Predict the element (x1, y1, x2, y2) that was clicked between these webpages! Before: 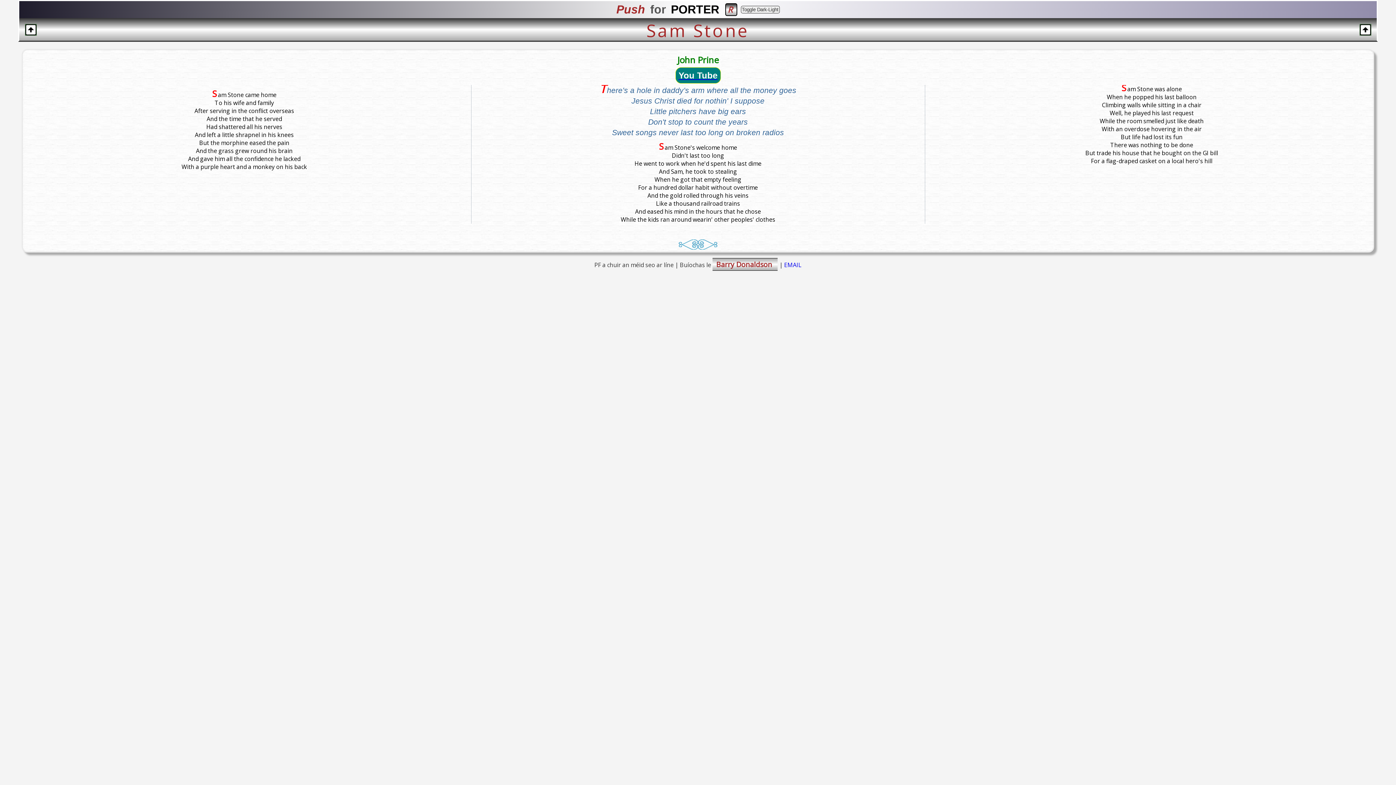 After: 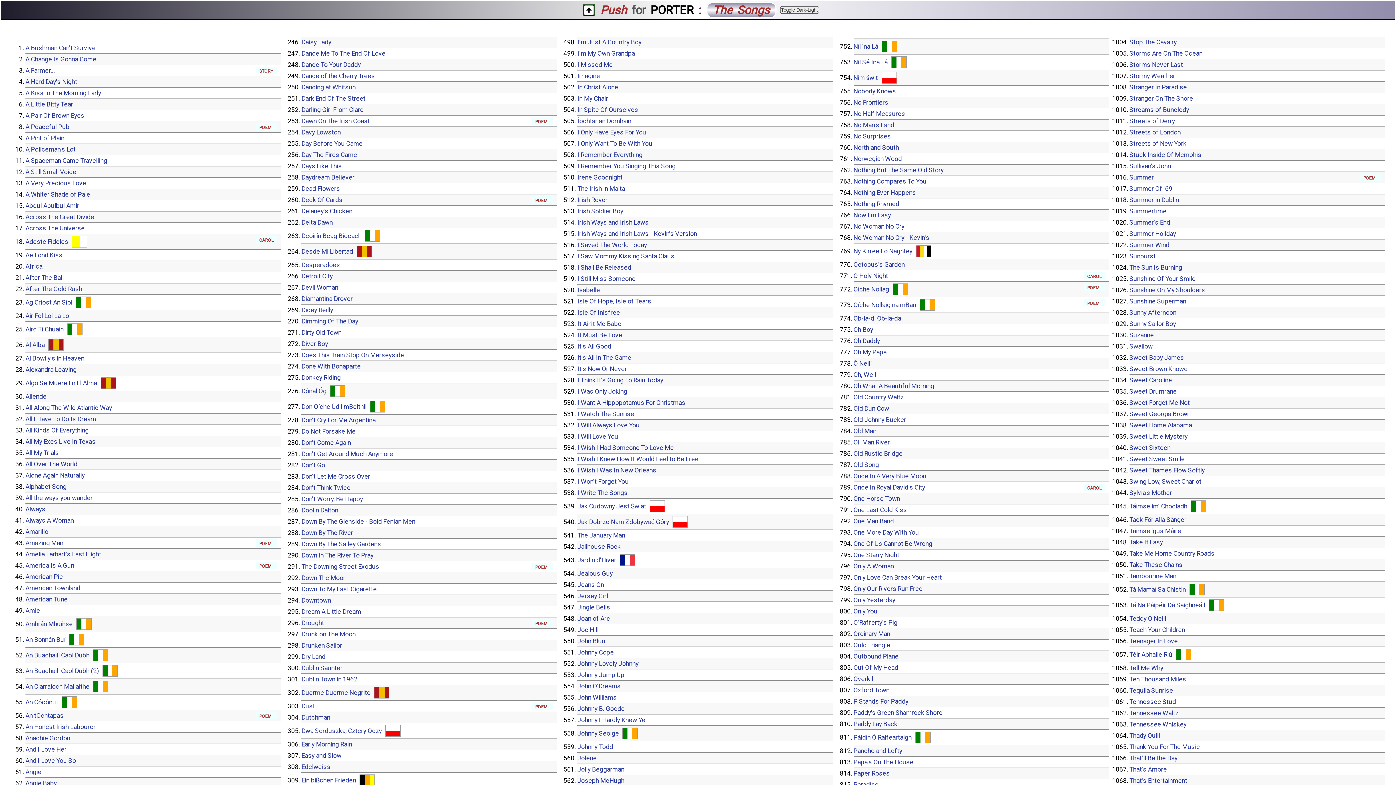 Action: bbox: (678, 243, 718, 251)